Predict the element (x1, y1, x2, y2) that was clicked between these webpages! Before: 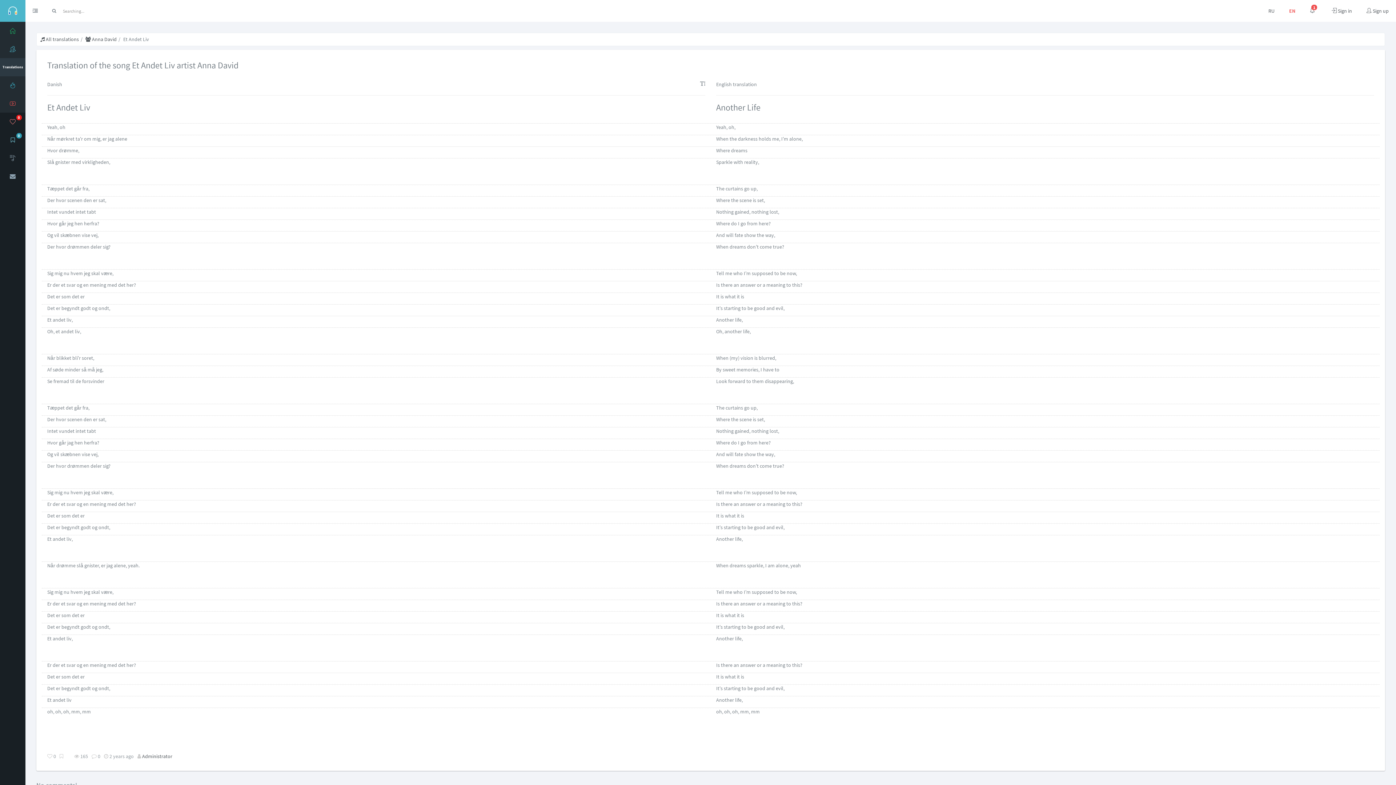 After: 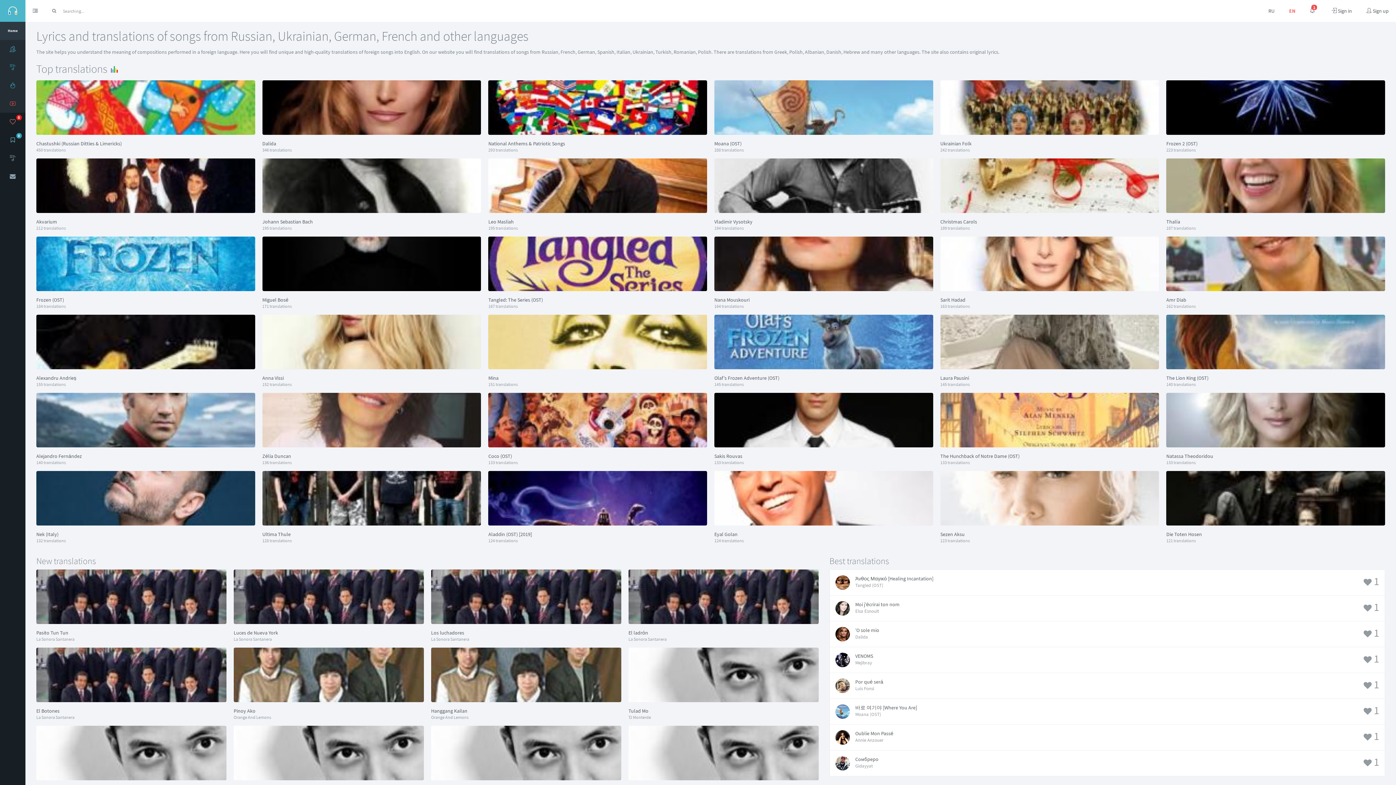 Action: bbox: (1282, 0, 1302, 21) label: EN